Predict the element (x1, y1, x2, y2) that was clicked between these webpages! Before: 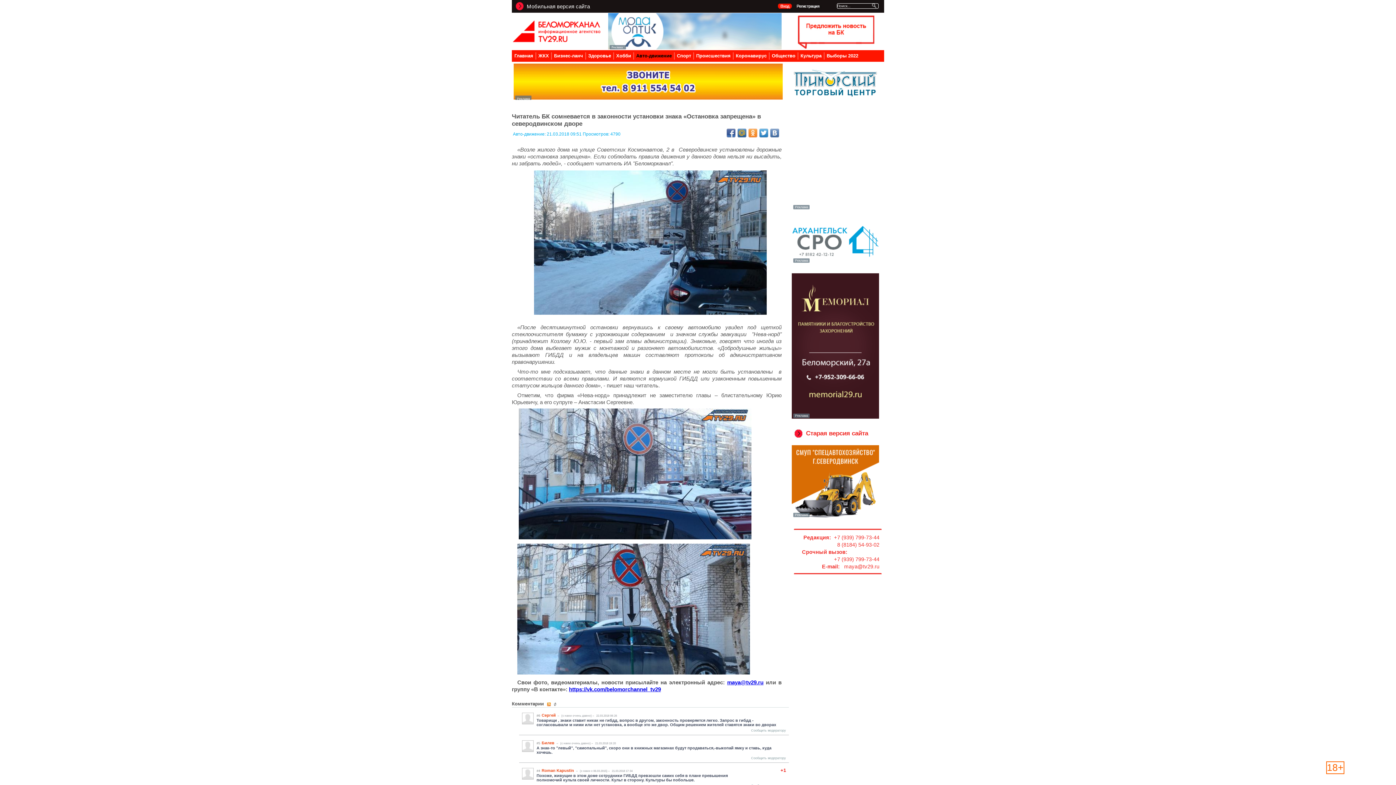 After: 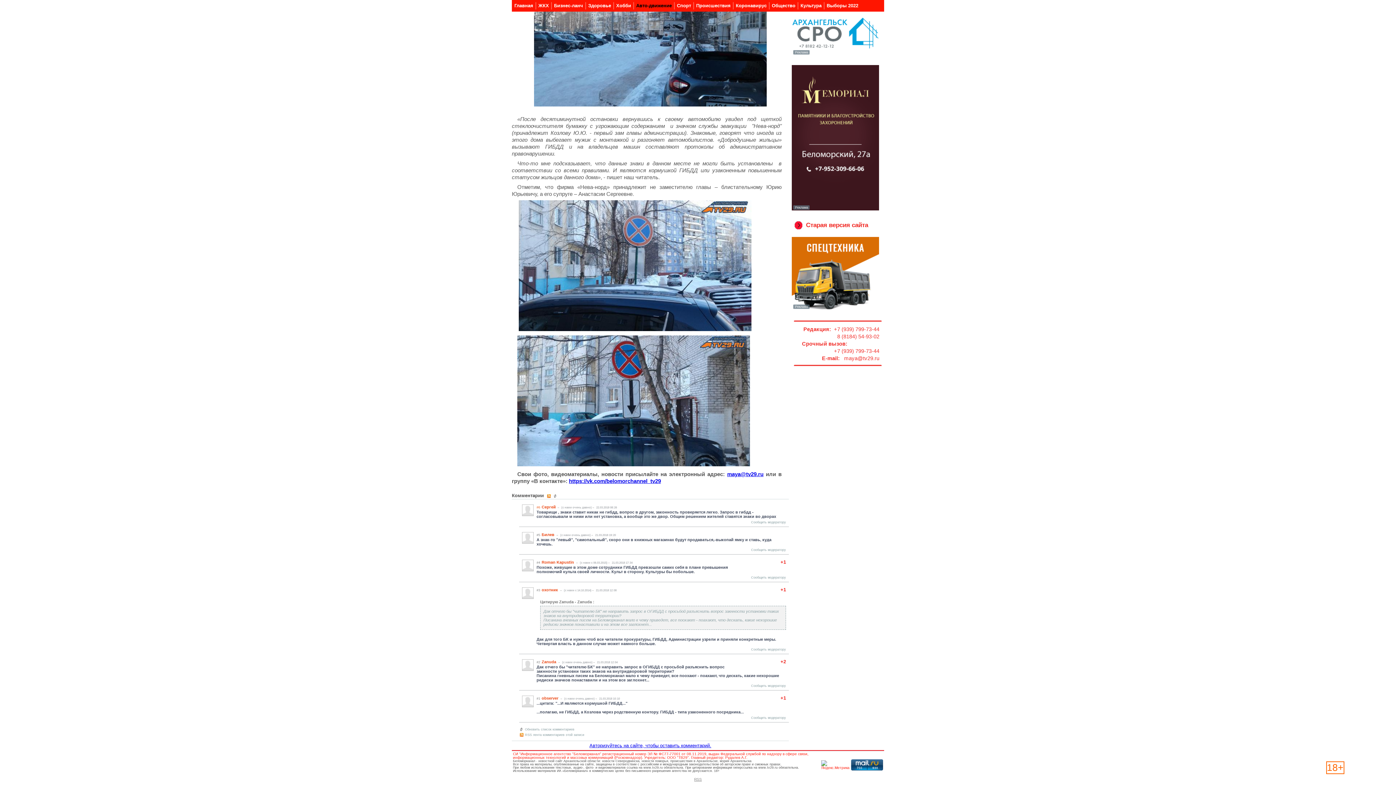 Action: label: #6 bbox: (536, 714, 540, 717)